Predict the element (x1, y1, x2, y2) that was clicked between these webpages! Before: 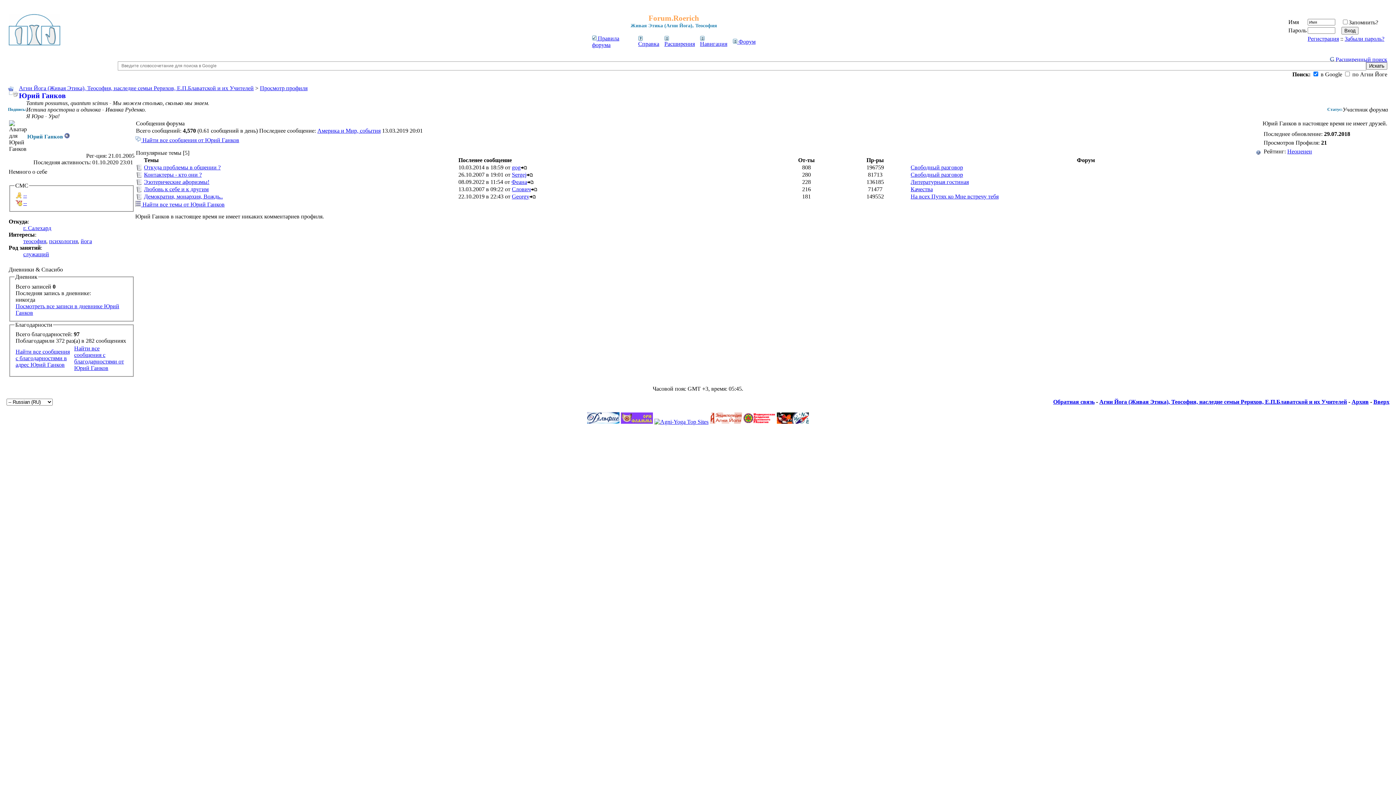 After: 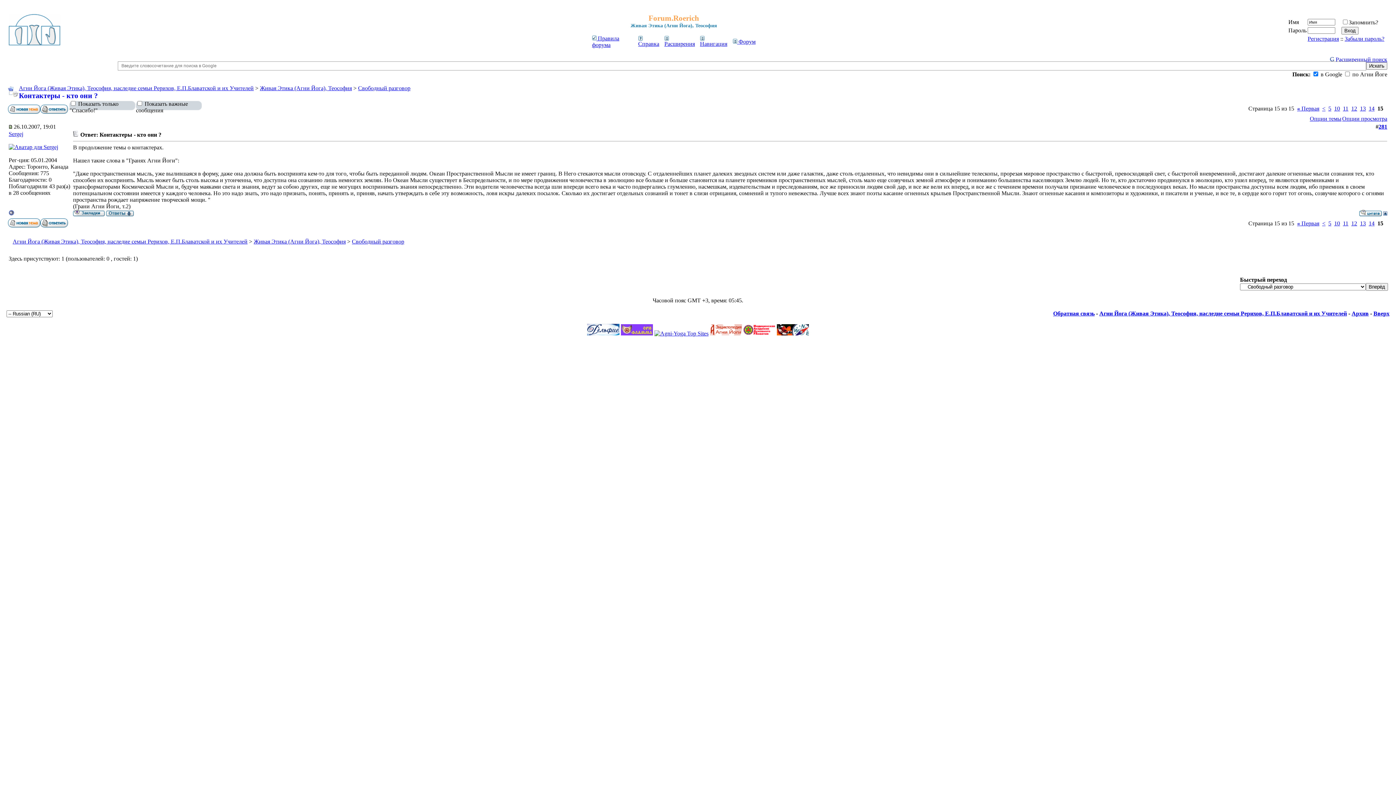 Action: bbox: (526, 171, 533, 177)